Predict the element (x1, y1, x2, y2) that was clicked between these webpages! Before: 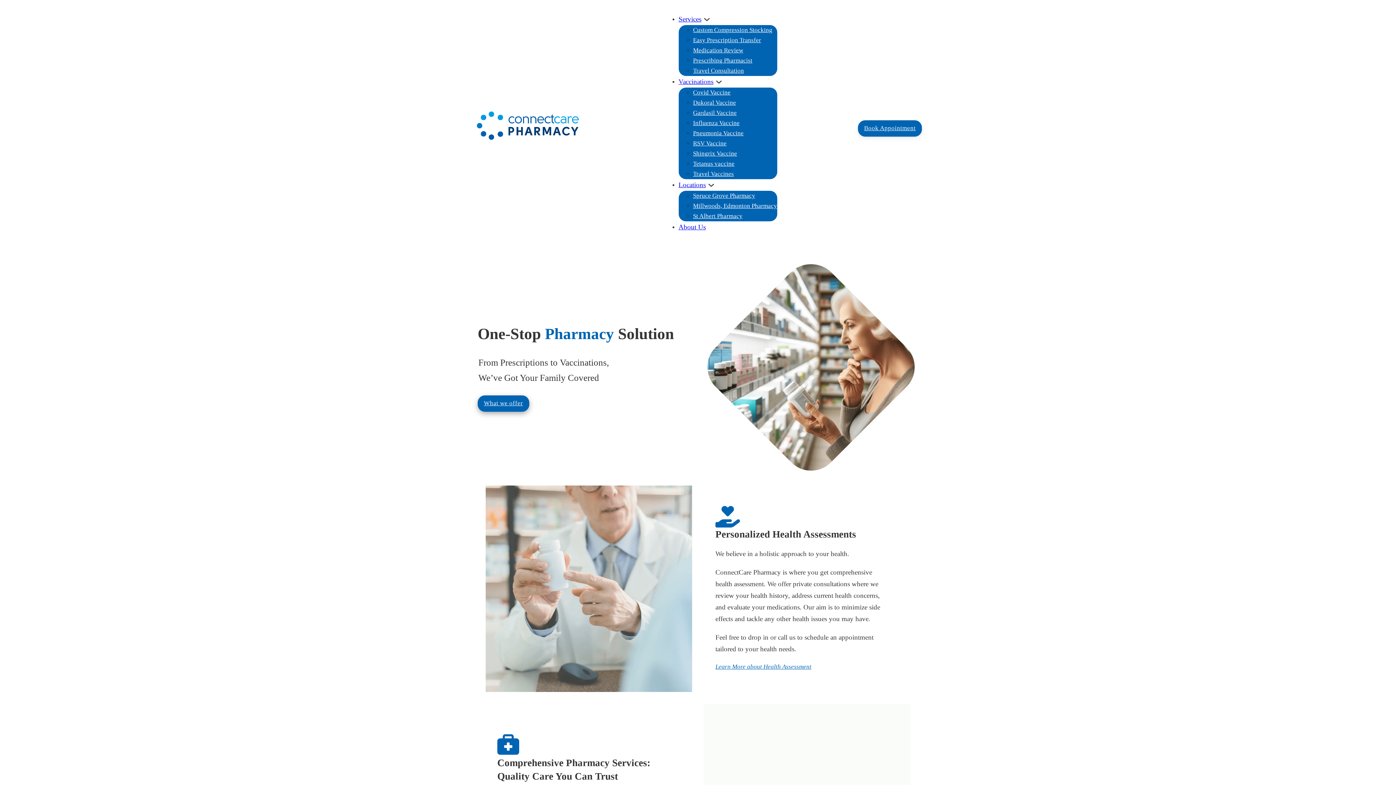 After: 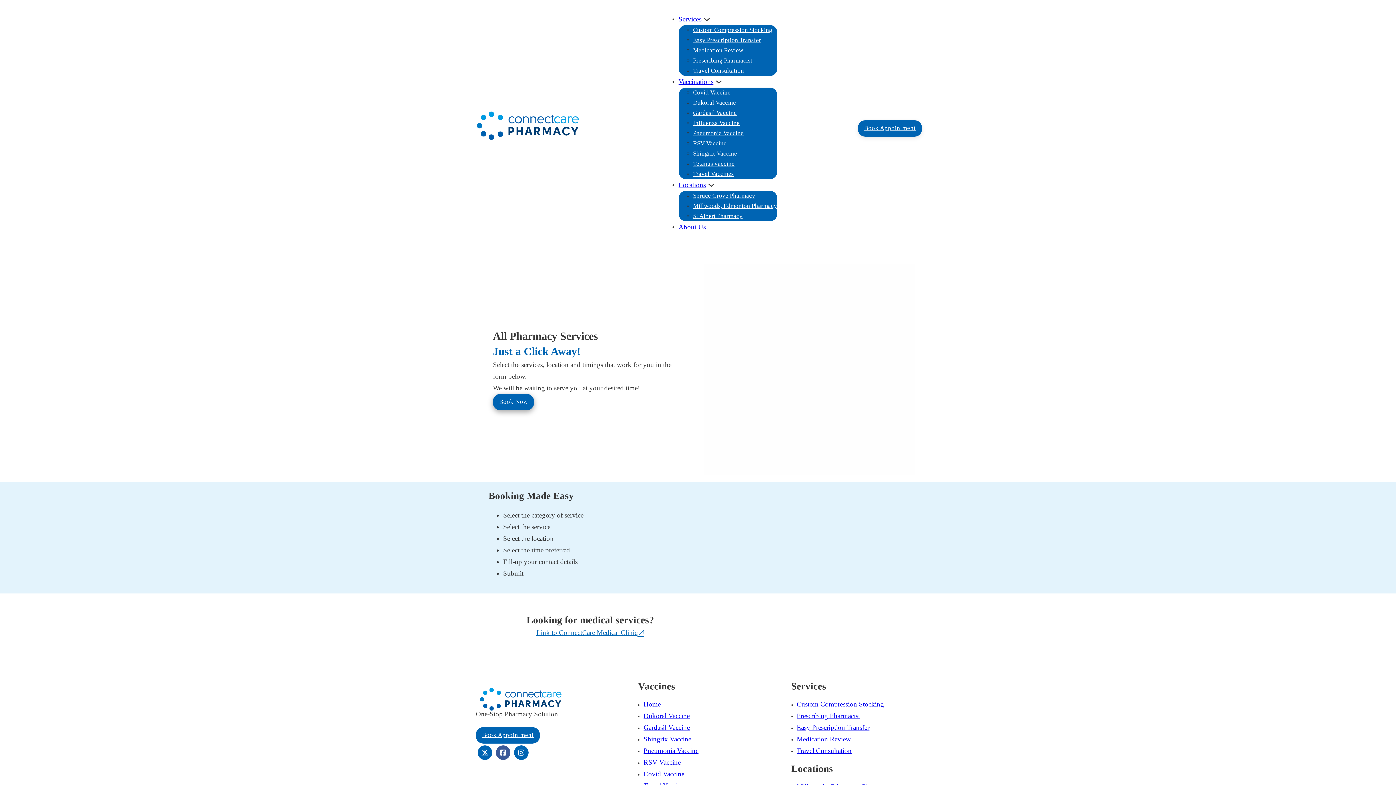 Action: label: Book Appointment bbox: (858, 120, 922, 136)